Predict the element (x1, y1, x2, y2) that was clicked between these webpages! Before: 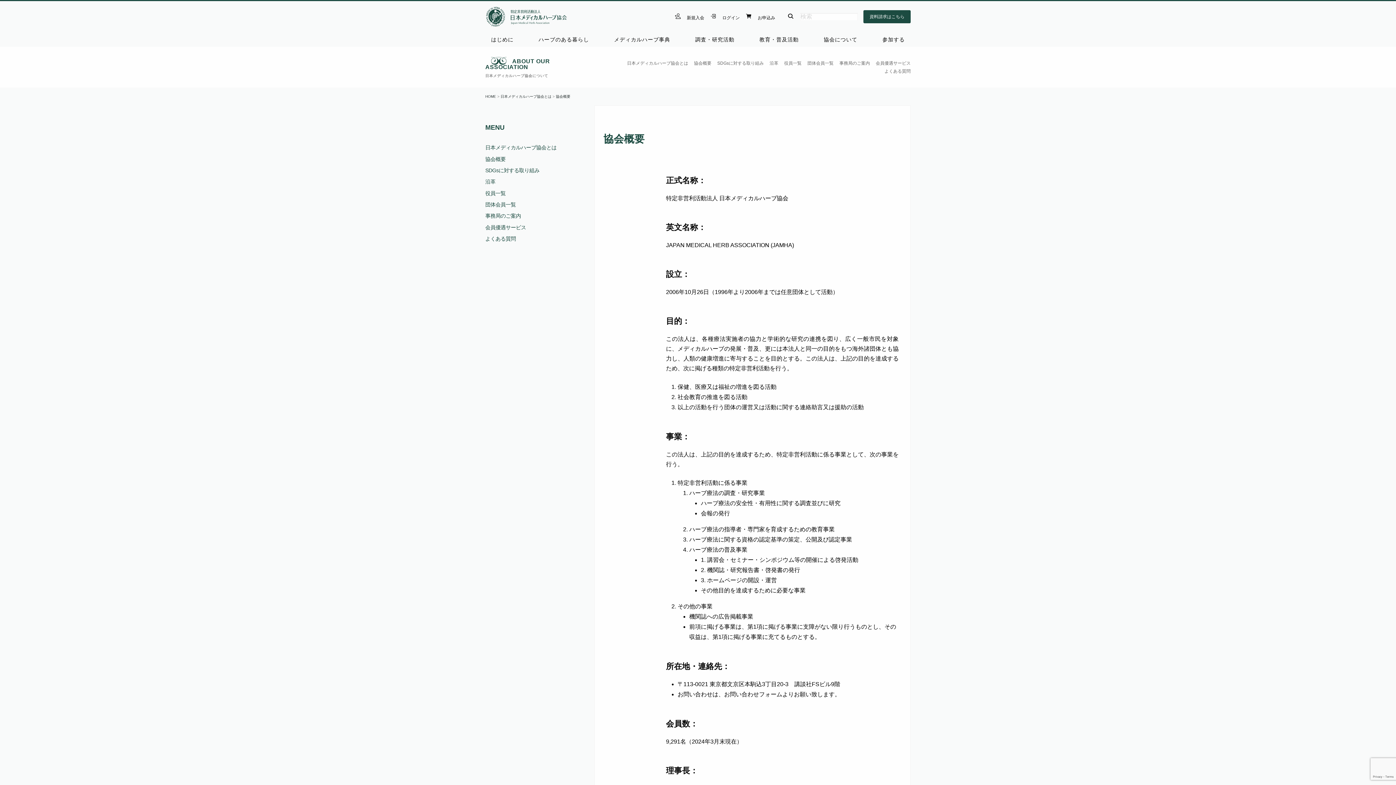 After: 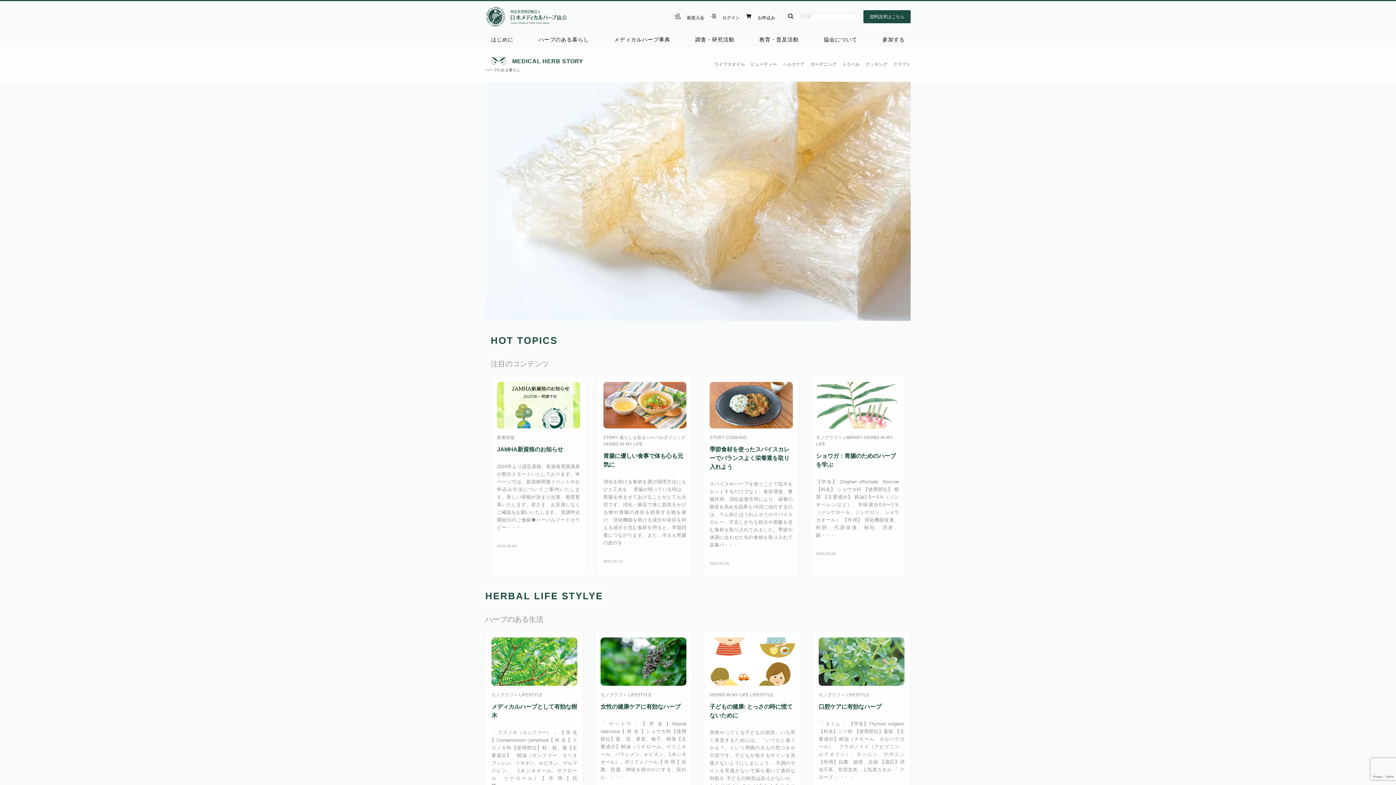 Action: bbox: (532, 32, 595, 46) label: ハーブのある暮らし